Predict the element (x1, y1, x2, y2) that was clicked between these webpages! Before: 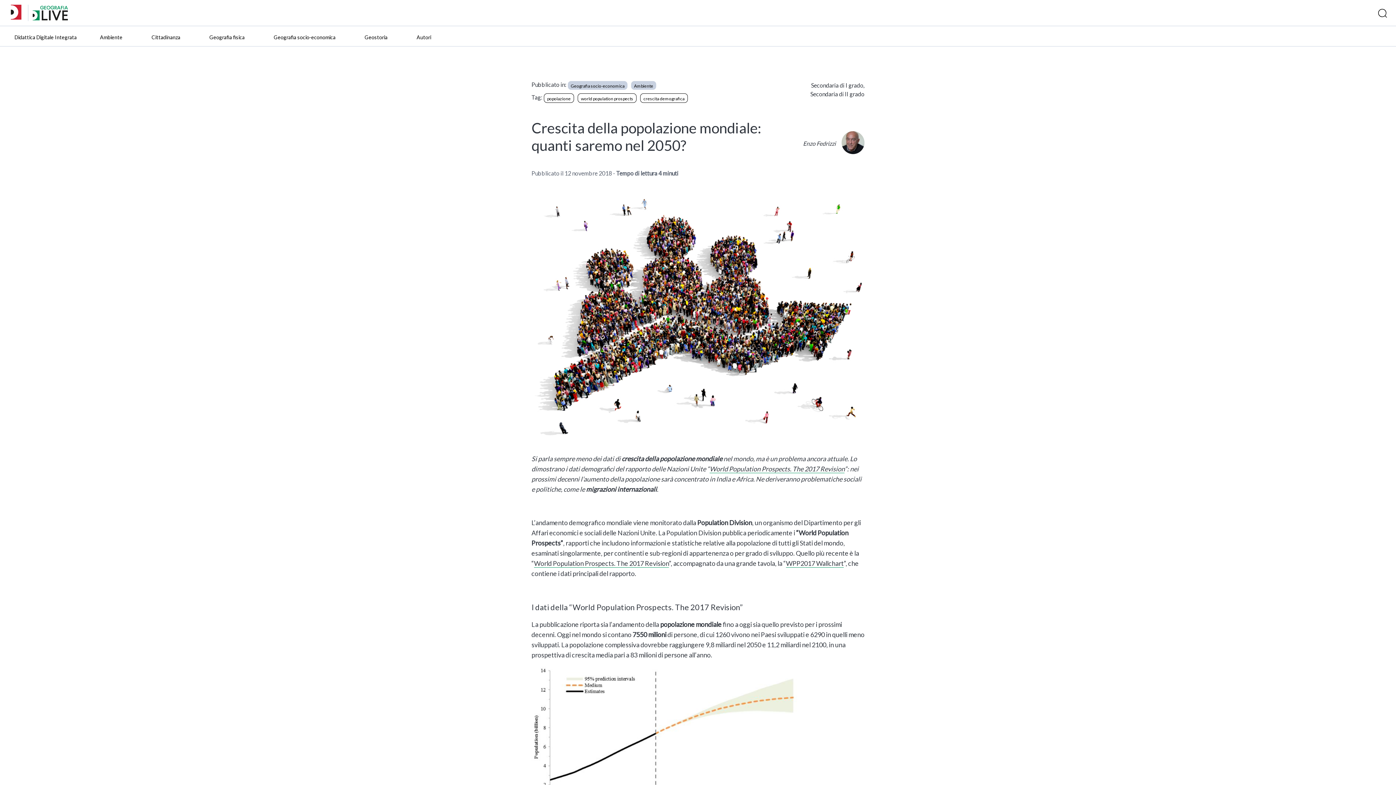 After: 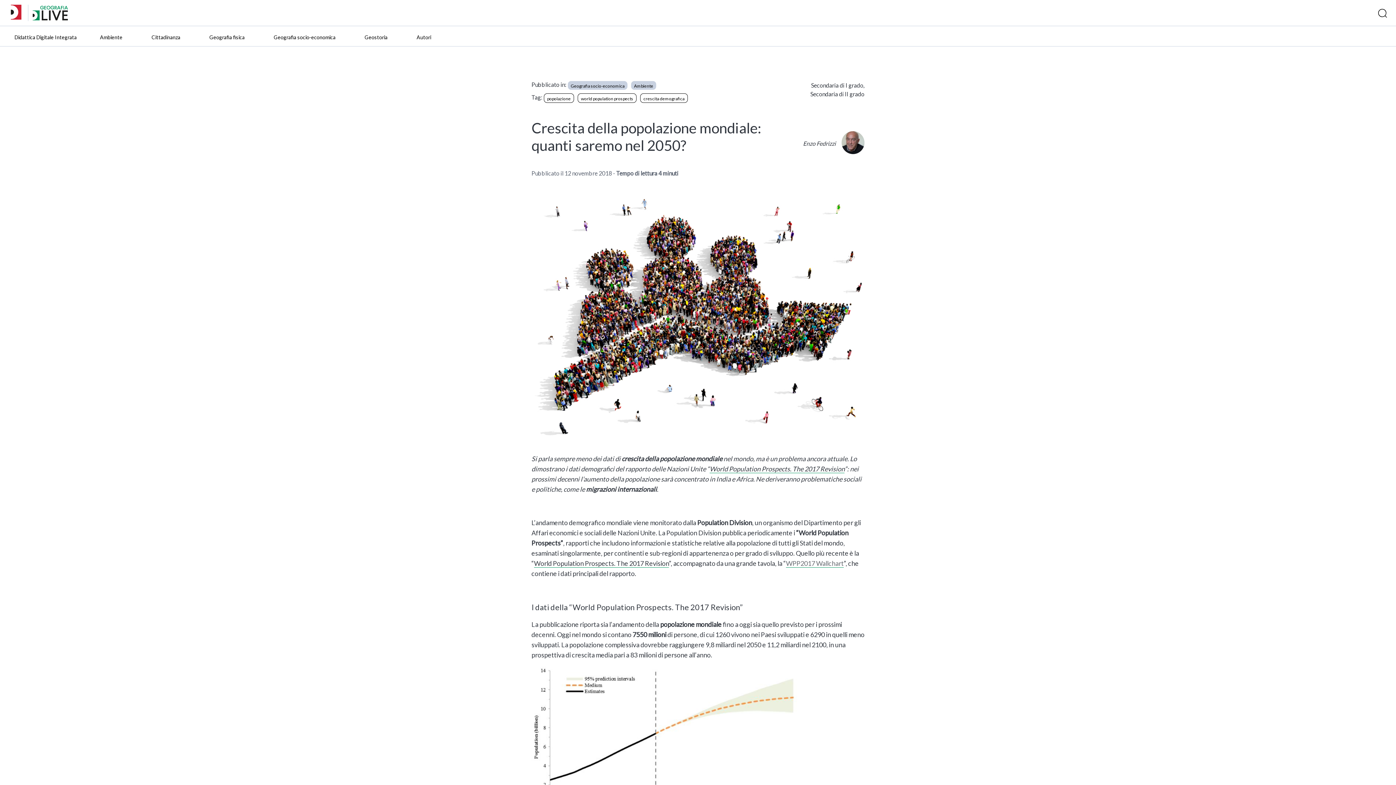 Action: label: WPP2017 Wallchart bbox: (786, 559, 843, 567)